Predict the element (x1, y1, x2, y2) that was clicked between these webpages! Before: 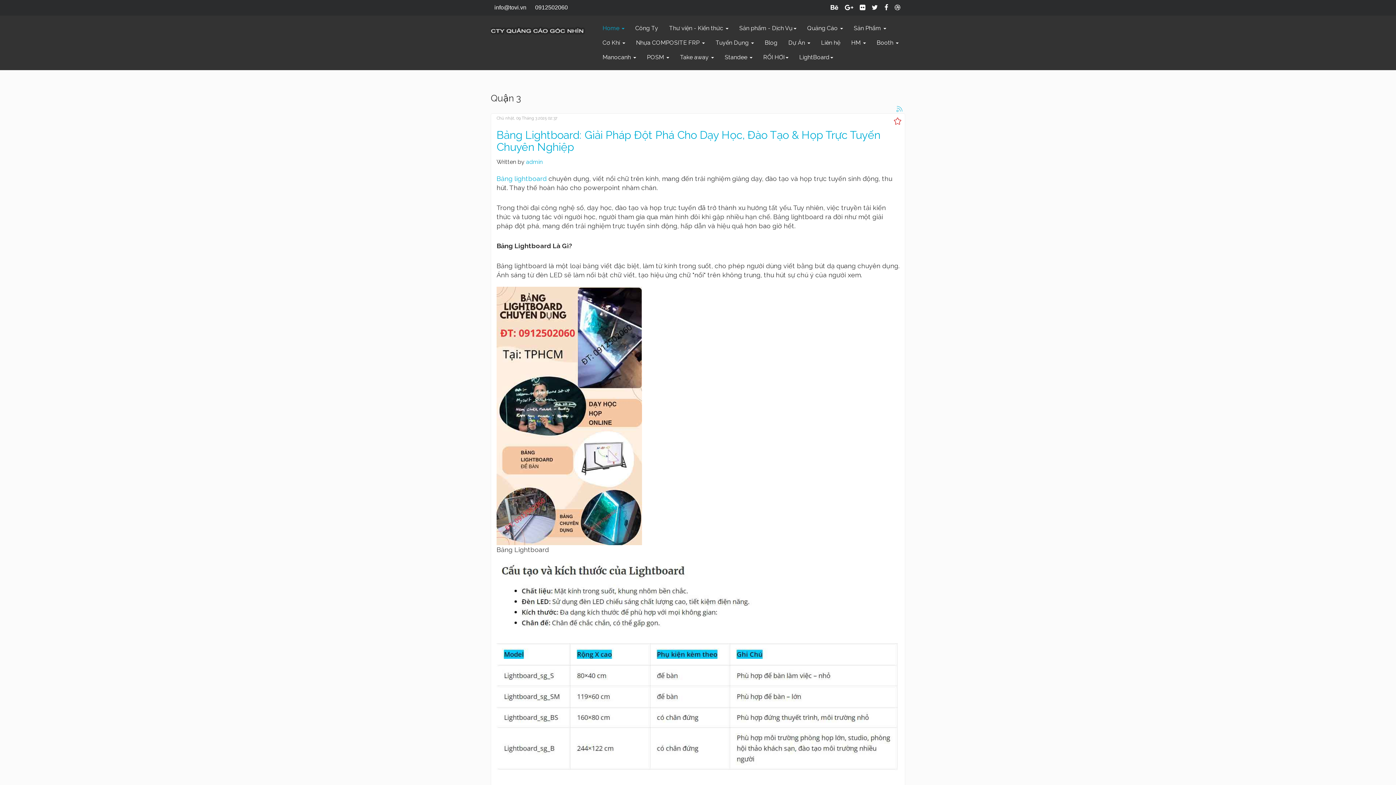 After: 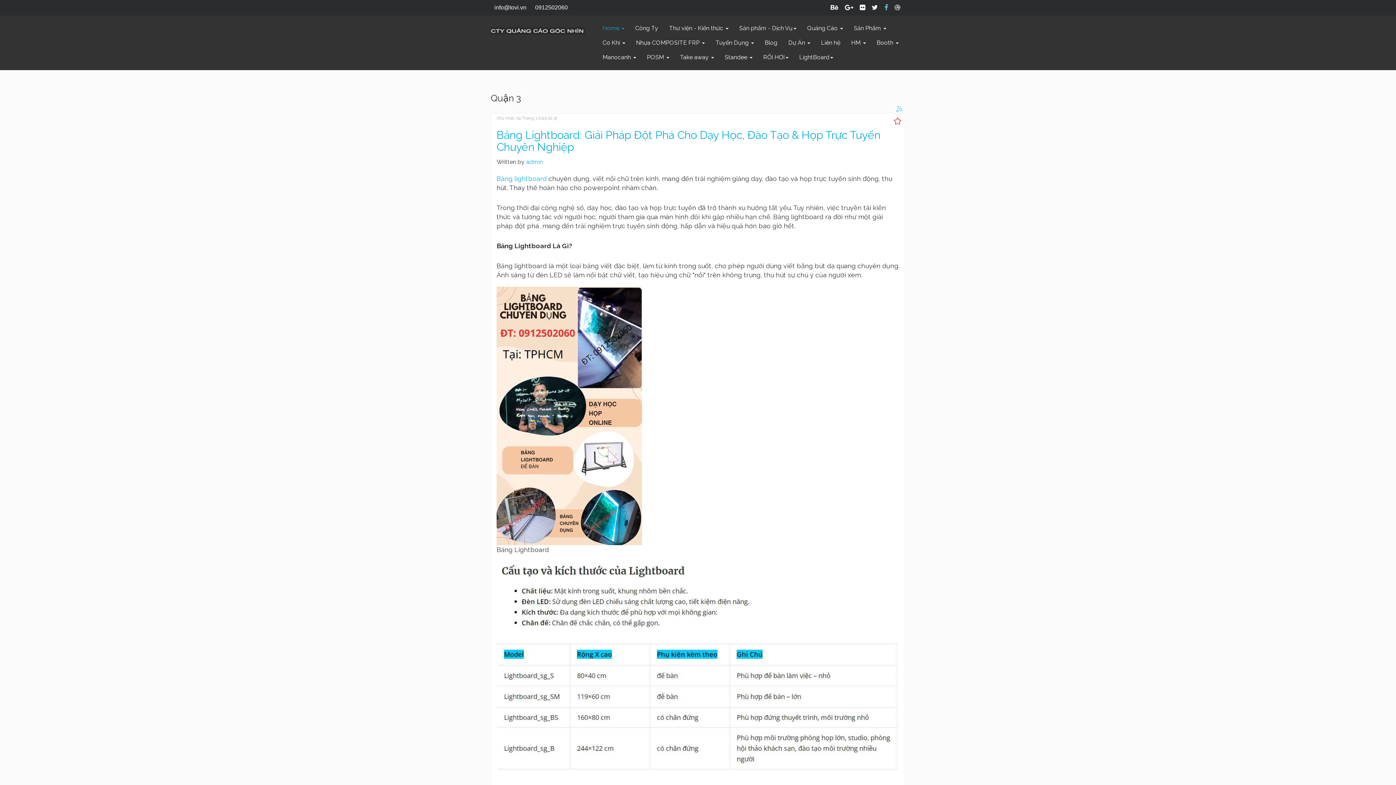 Action: bbox: (884, 3, 888, 11)